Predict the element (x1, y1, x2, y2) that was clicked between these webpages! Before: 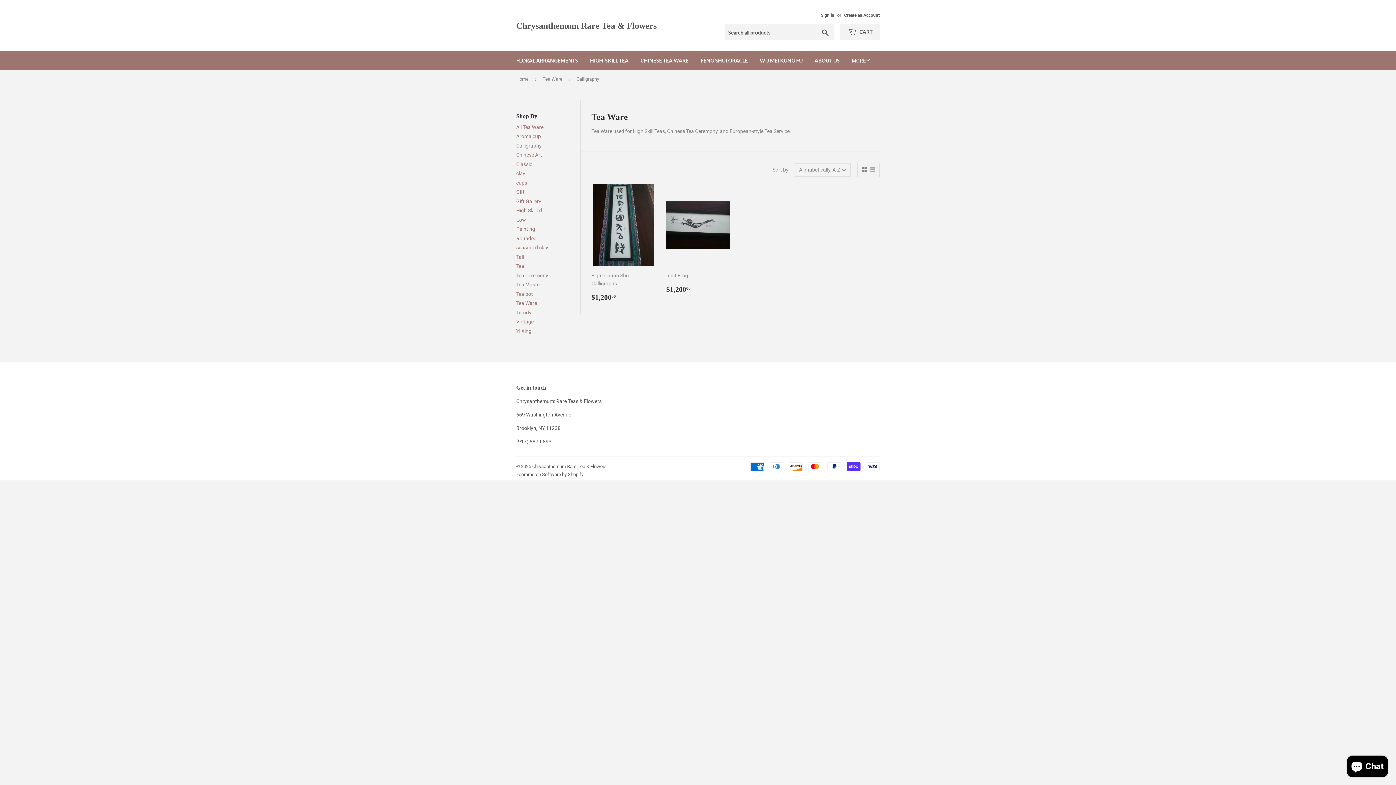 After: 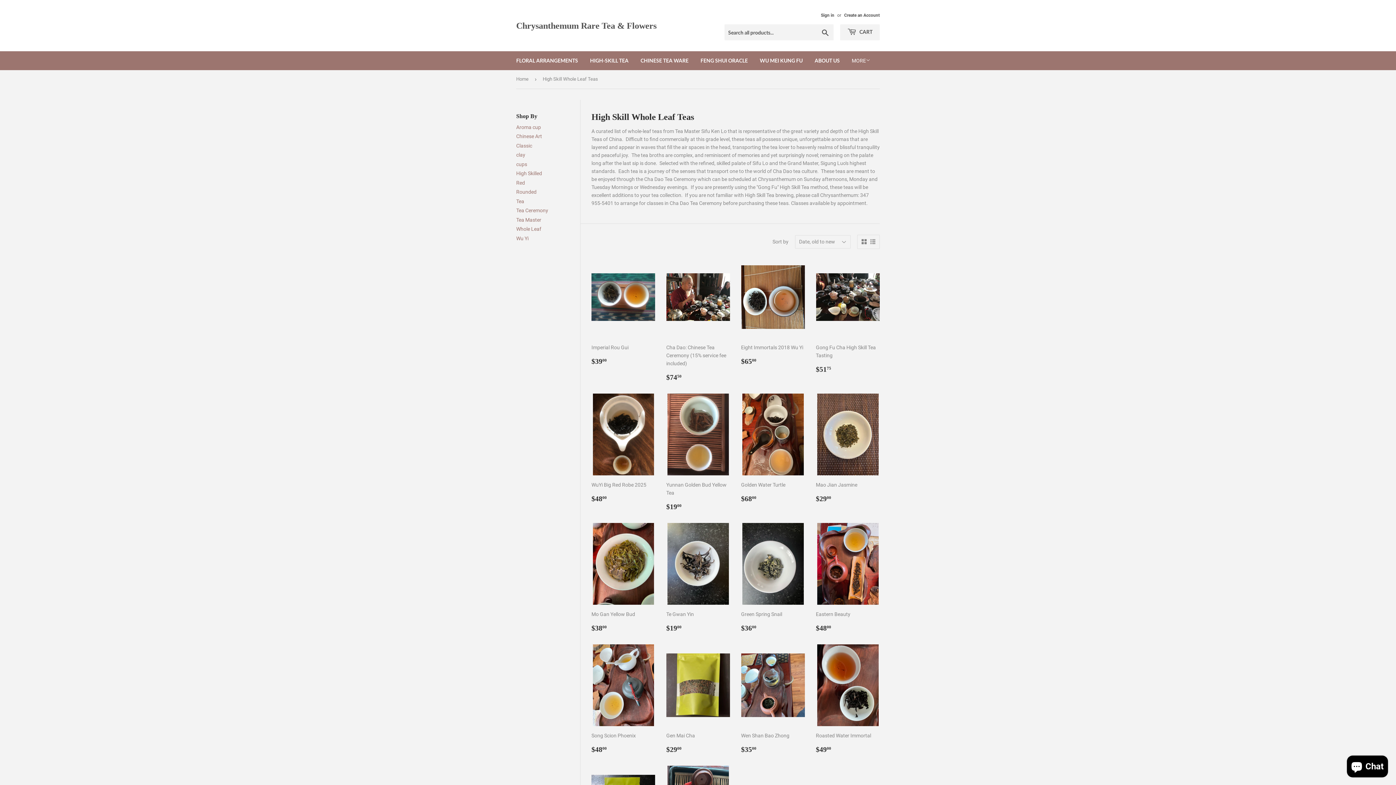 Action: bbox: (584, 51, 634, 70) label: HIGH-SKILL TEA